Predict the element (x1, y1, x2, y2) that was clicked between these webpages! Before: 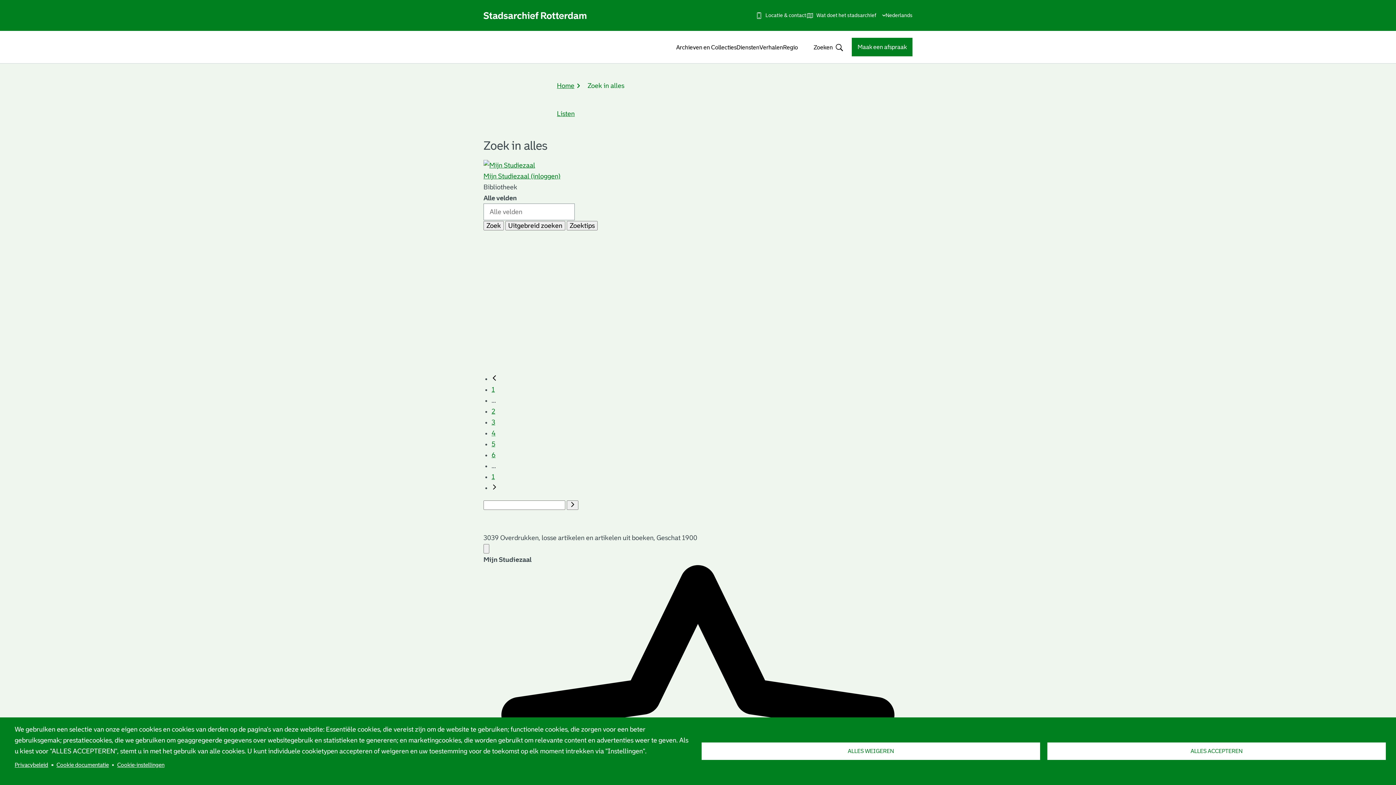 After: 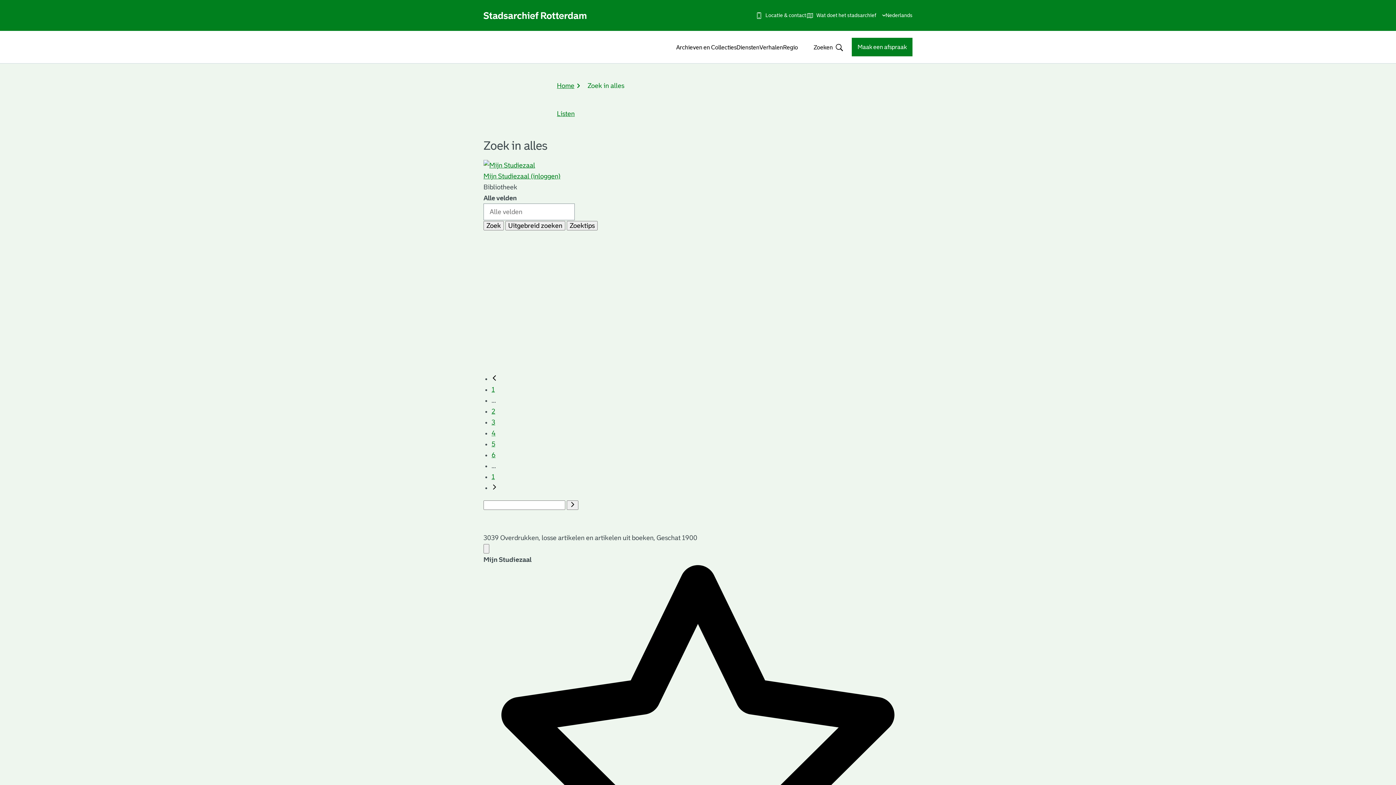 Action: label: ALLES ACCEPTEREN bbox: (1047, 742, 1386, 760)